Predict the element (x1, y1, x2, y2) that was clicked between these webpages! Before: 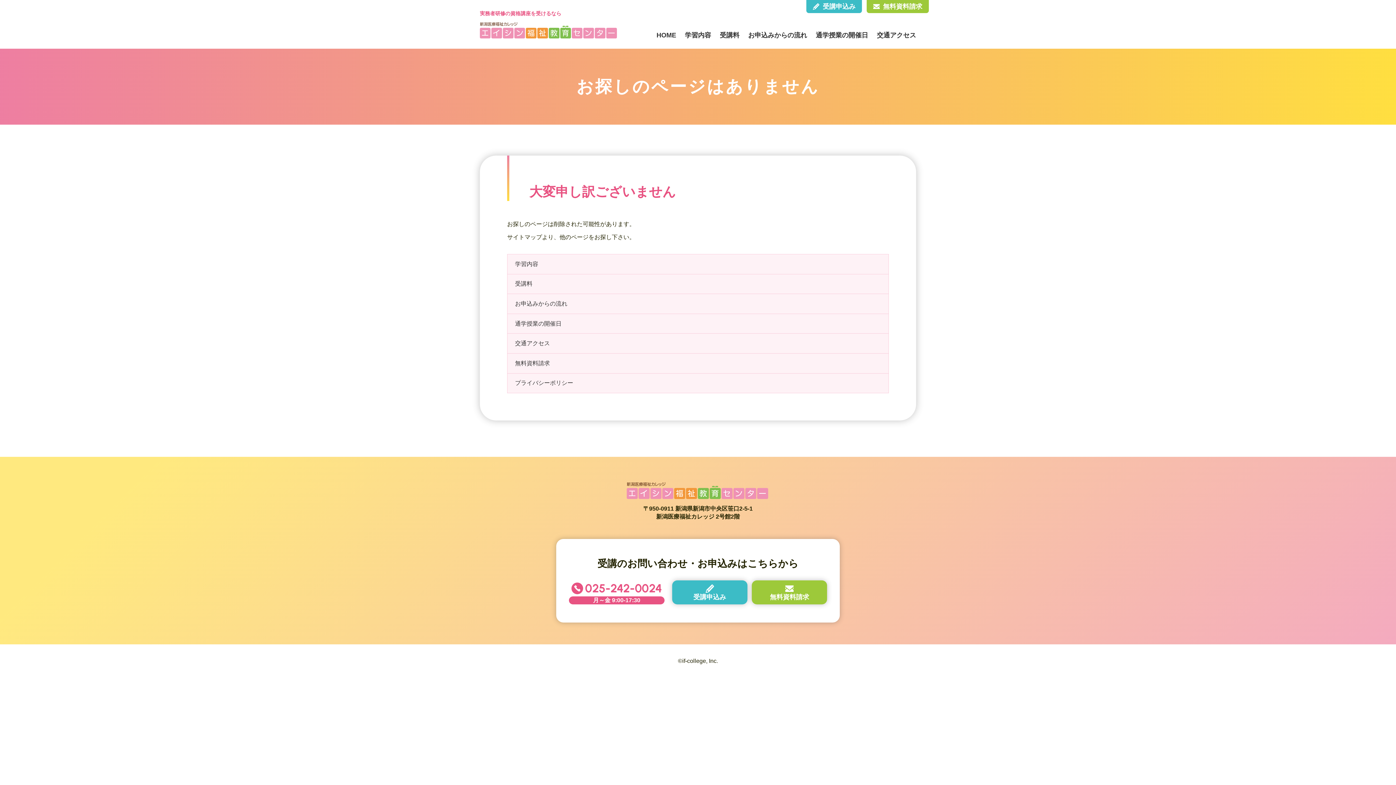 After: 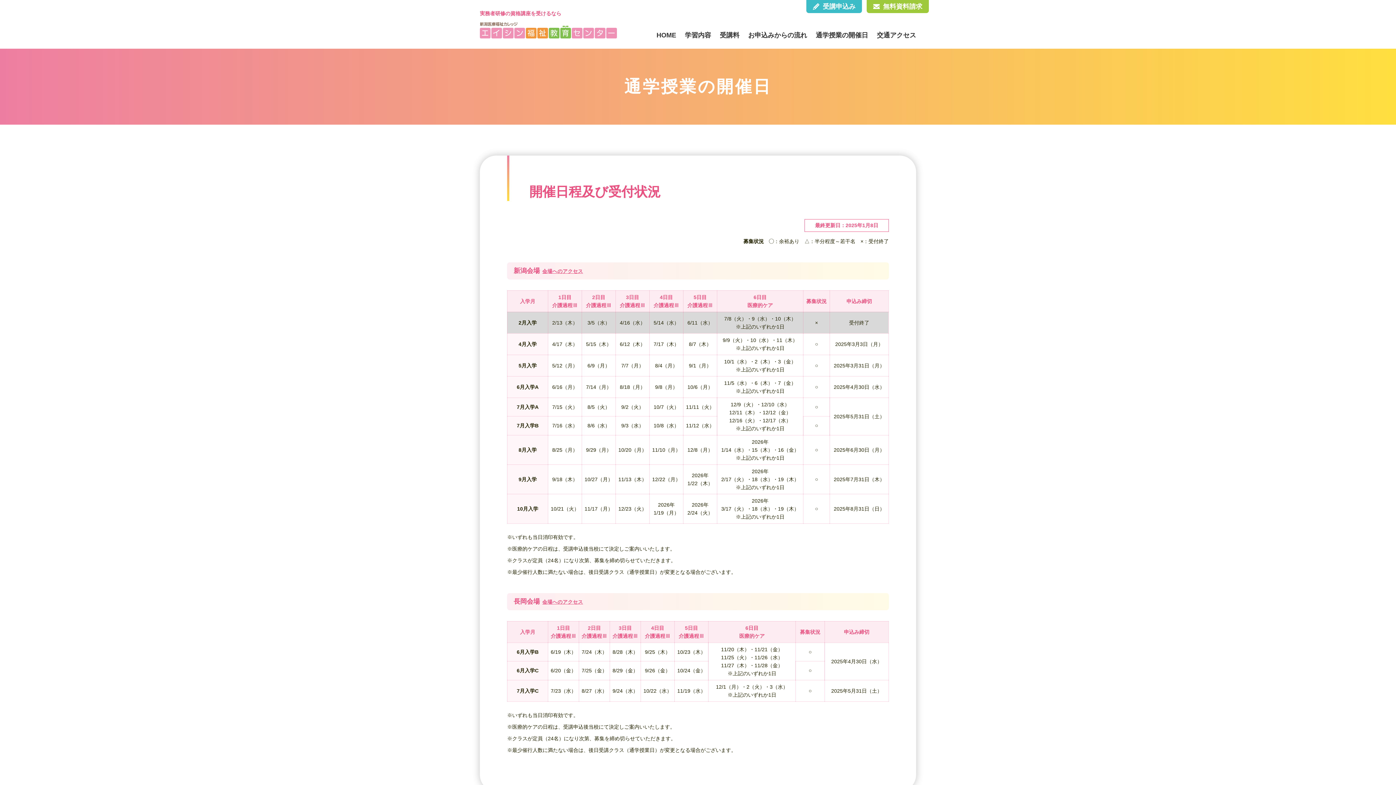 Action: label: 通学授業の開催日 bbox: (507, 314, 888, 333)